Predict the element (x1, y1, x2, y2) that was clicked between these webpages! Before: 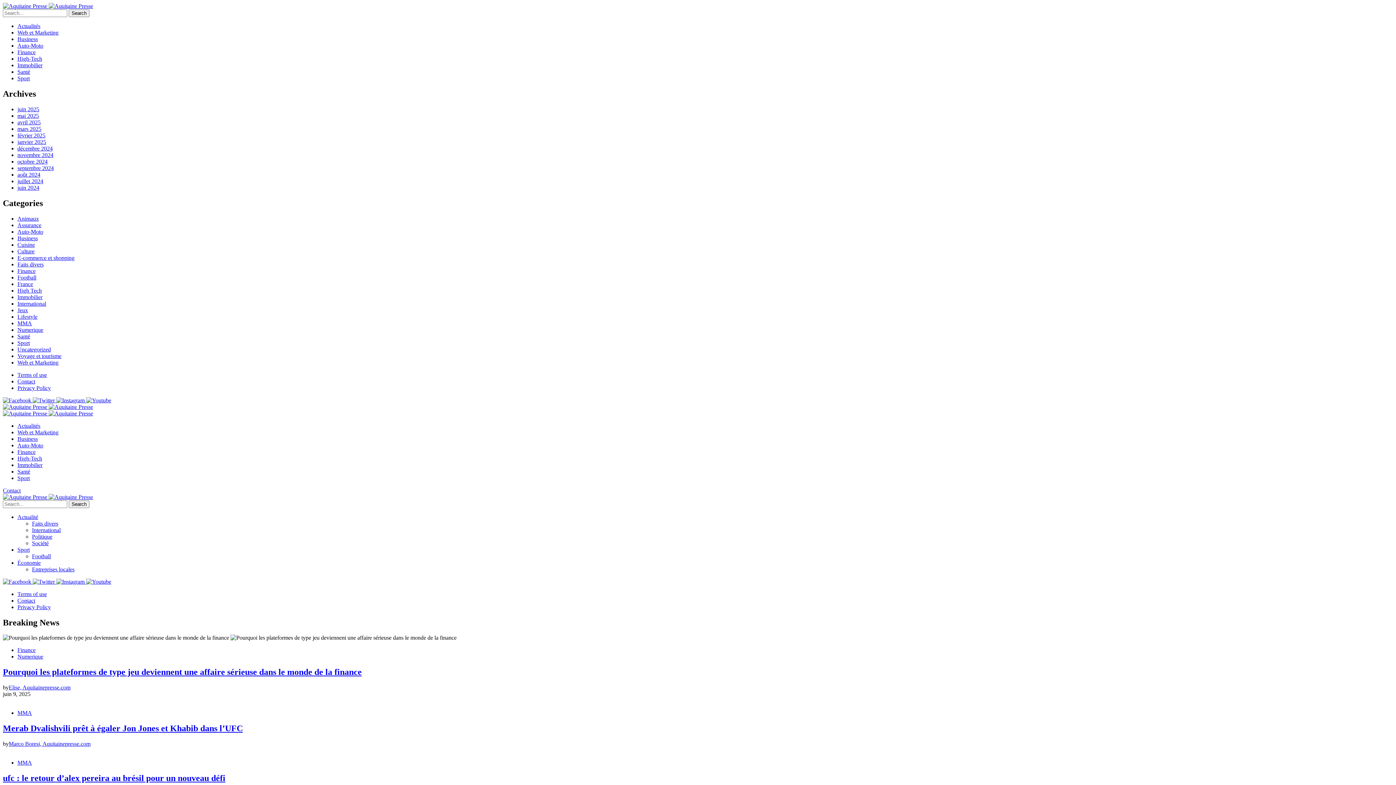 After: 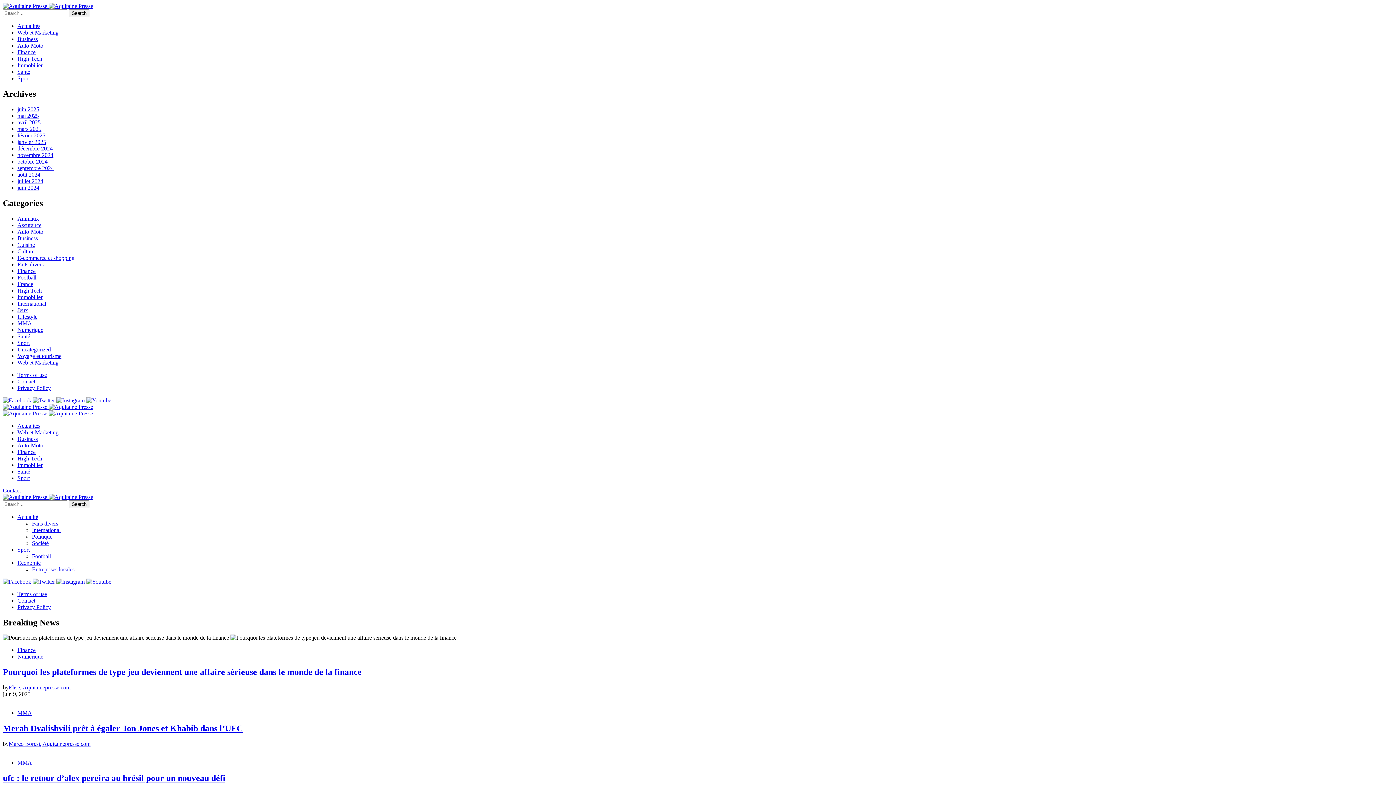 Action: label:   bbox: (56, 578, 86, 584)